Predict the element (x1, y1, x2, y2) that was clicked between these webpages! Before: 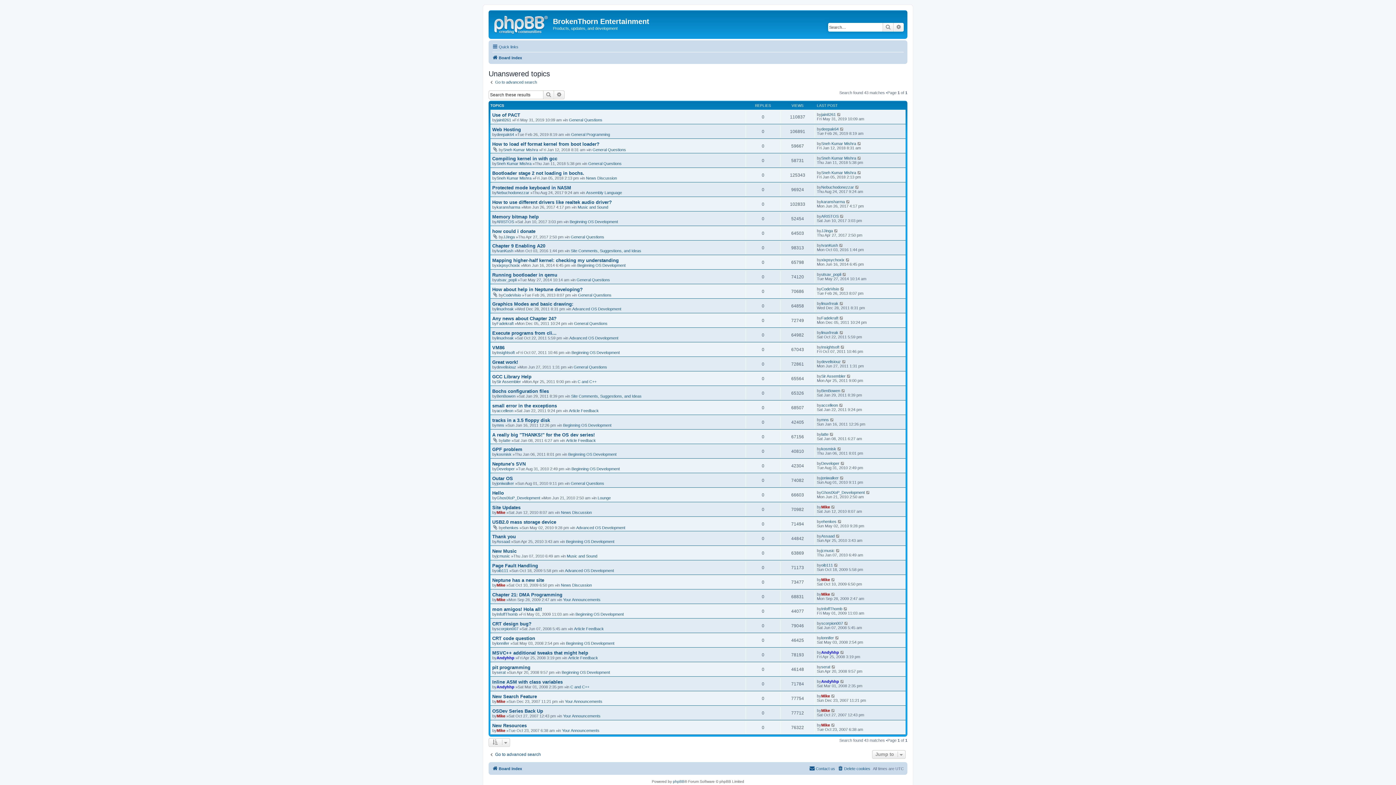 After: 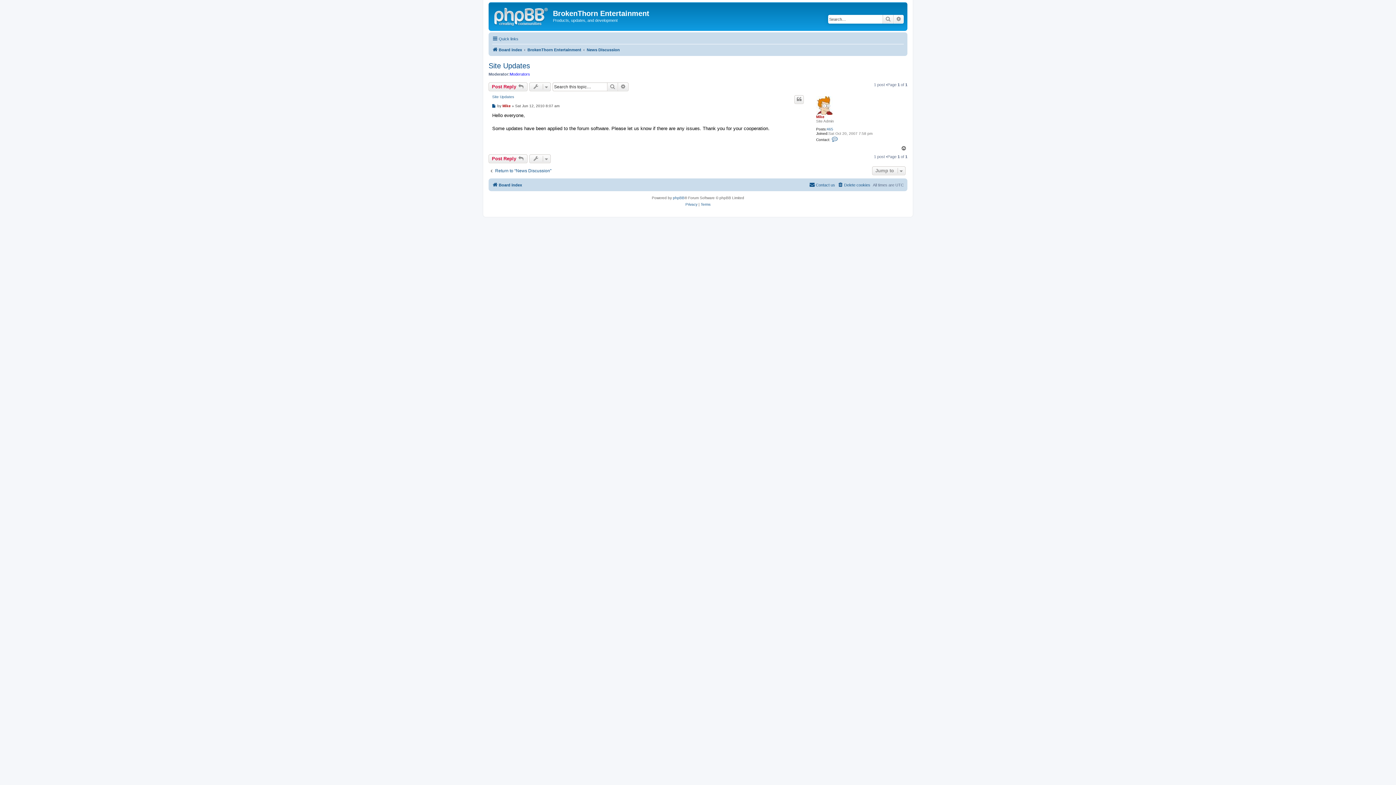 Action: bbox: (831, 505, 835, 509)